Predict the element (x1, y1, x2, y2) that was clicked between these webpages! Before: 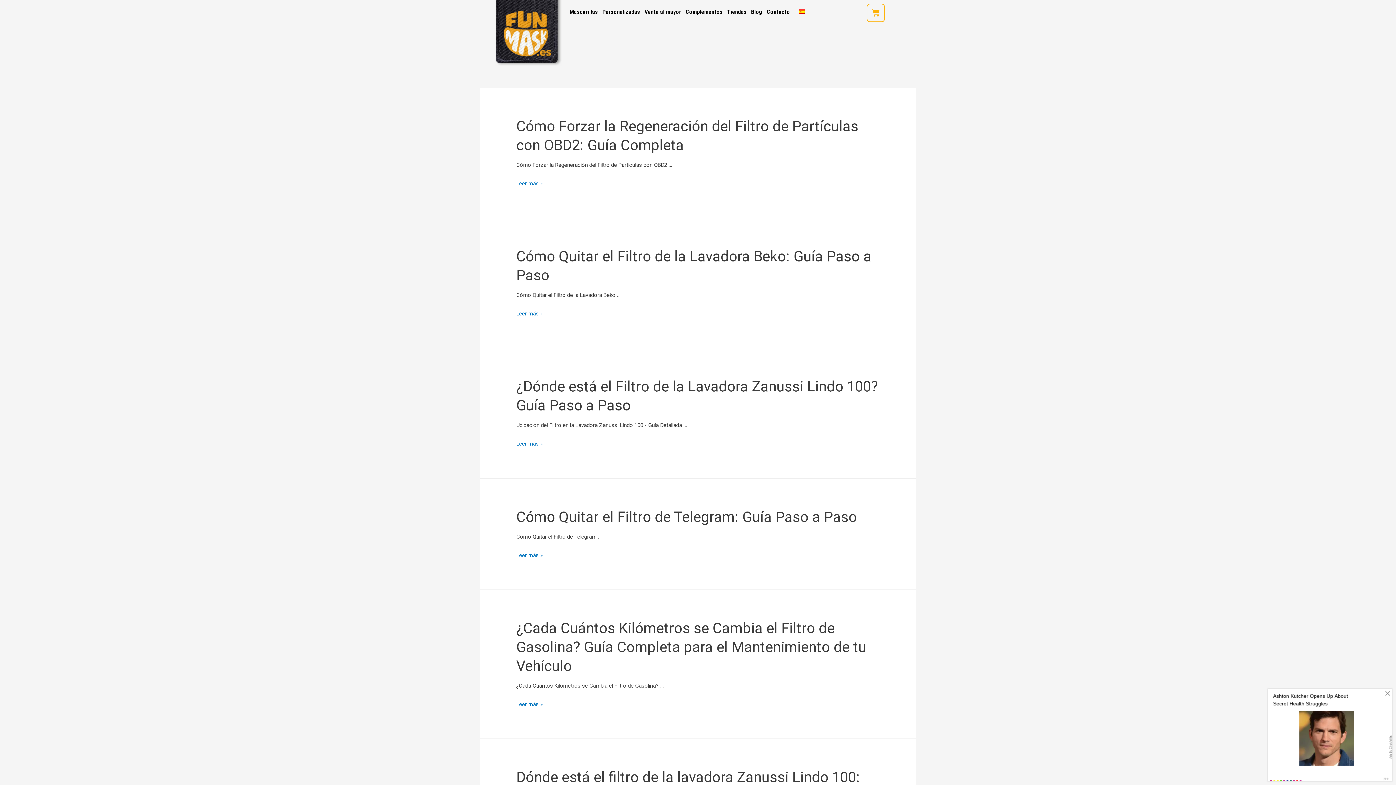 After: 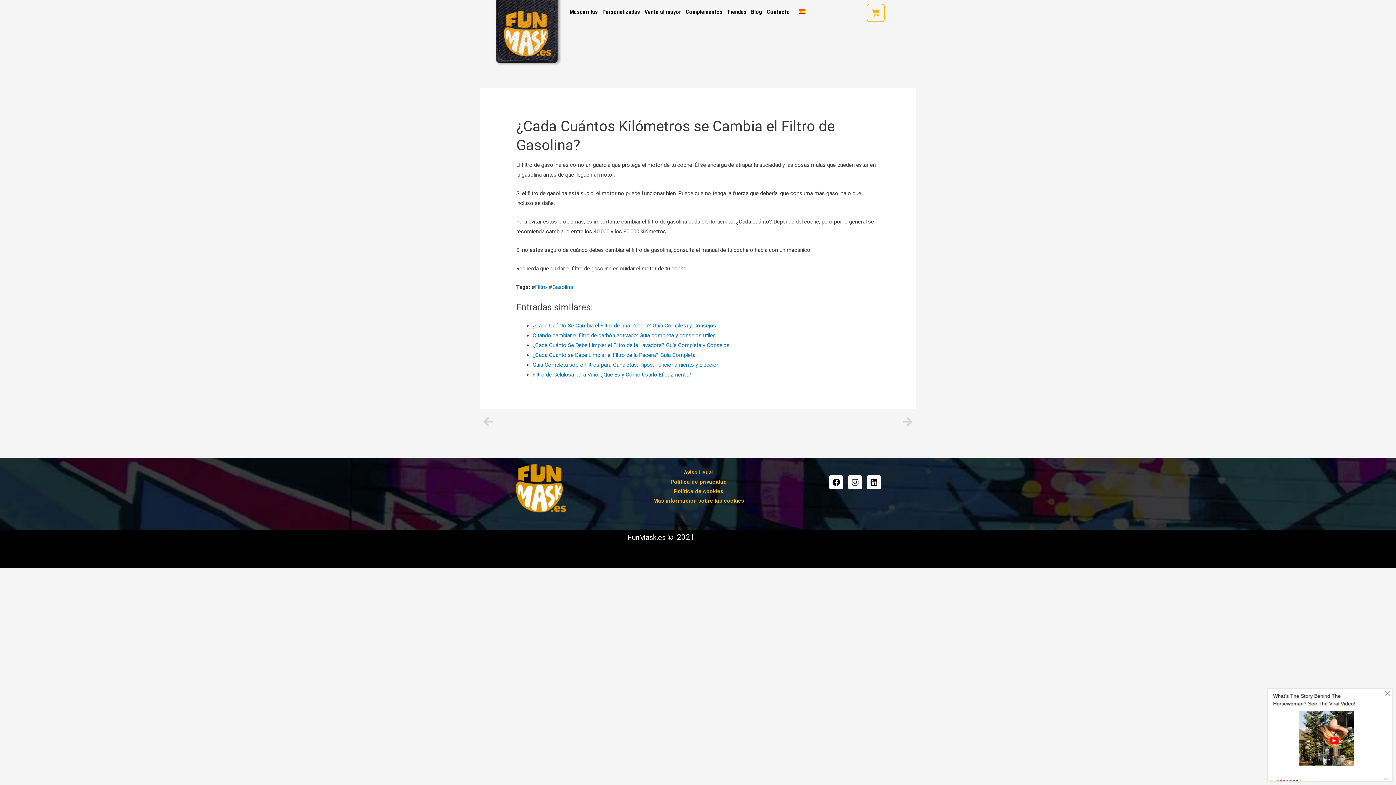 Action: bbox: (516, 701, 542, 707) label: ¿Cada Cuántos Kilómetros se Cambia el Filtro de Gasolina? Guía Completa para el Mantenimiento de tu Vehículo
Leer más »